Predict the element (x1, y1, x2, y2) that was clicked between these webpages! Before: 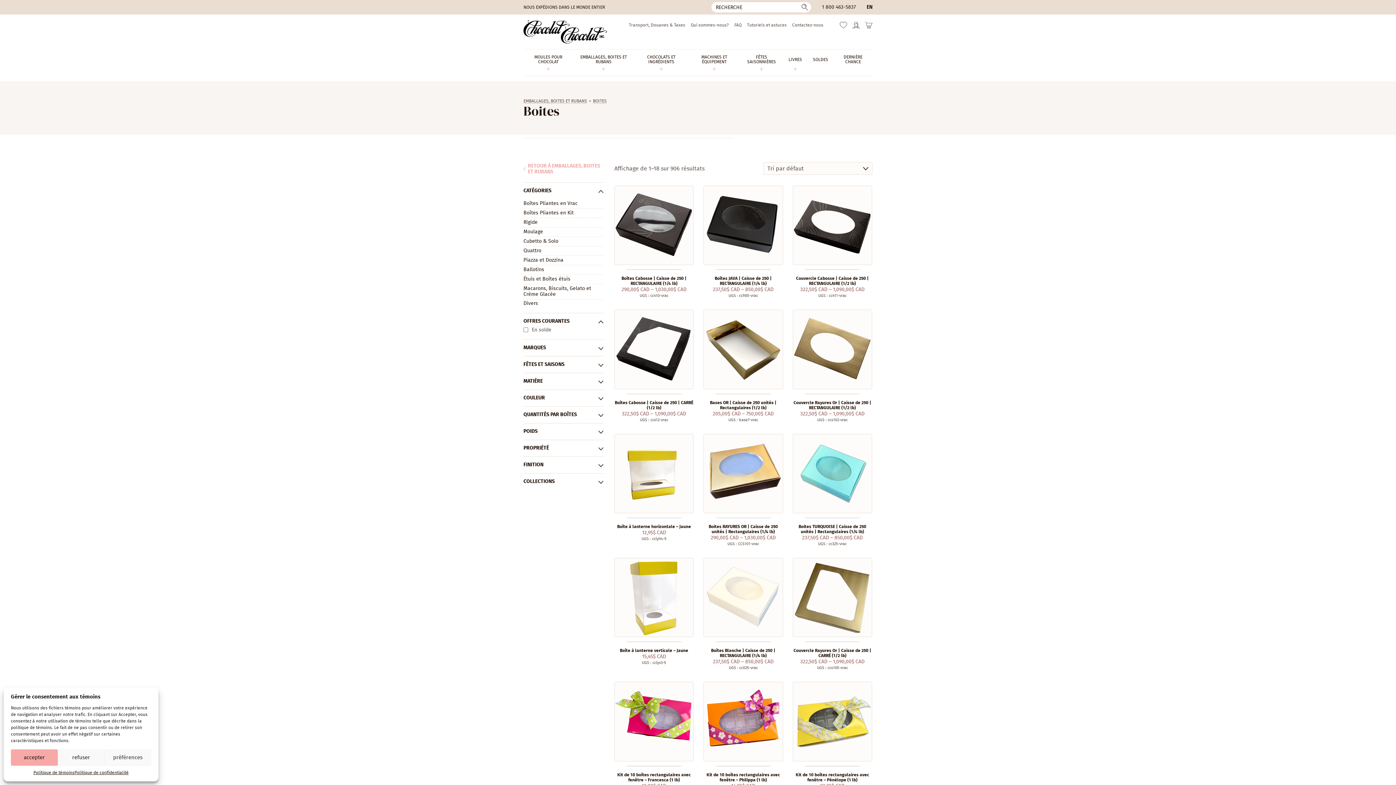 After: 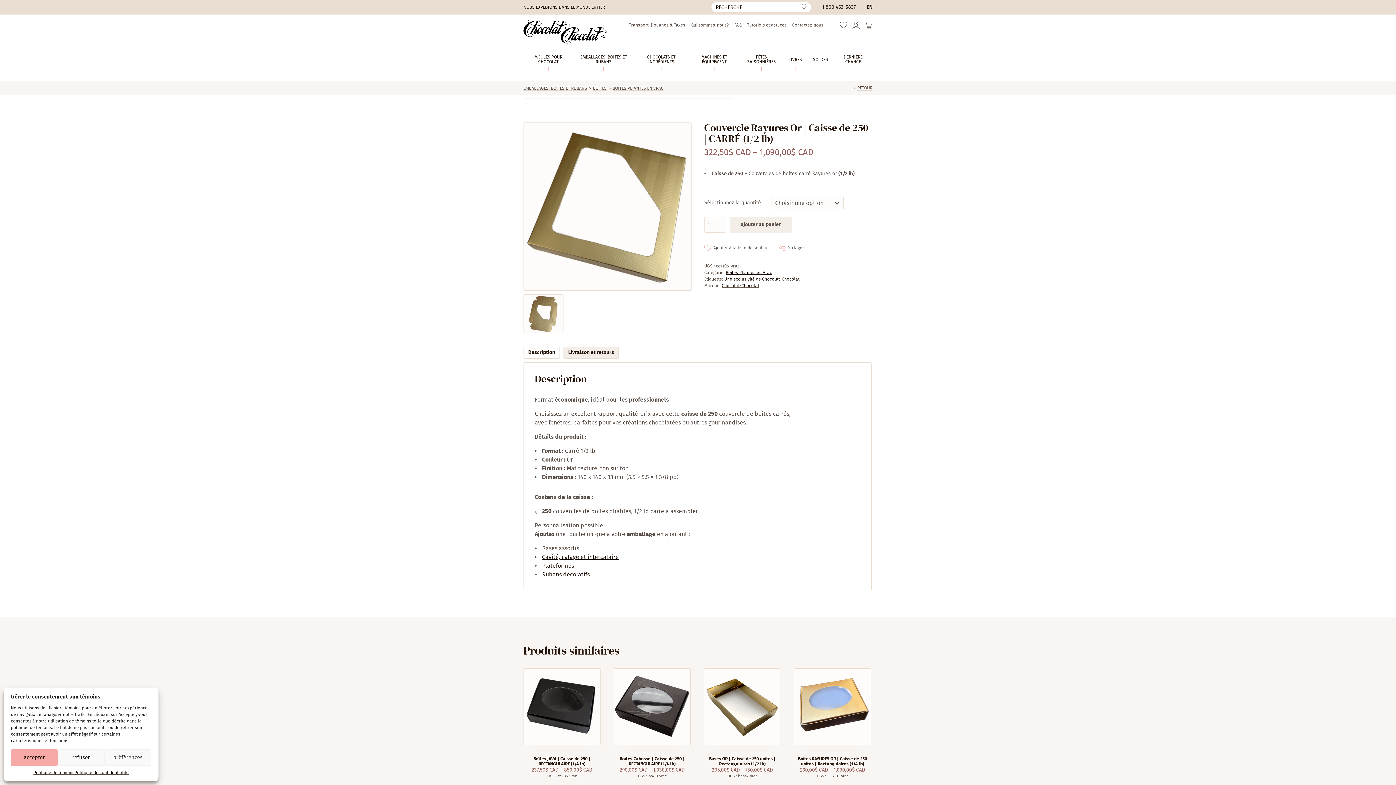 Action: label: Couvercle Rayures Or | Caisse de 250 | CARRÉ (1/2 lb)
322,50$ CAD – 1,090,00$ CAD bbox: (792, 558, 872, 666)